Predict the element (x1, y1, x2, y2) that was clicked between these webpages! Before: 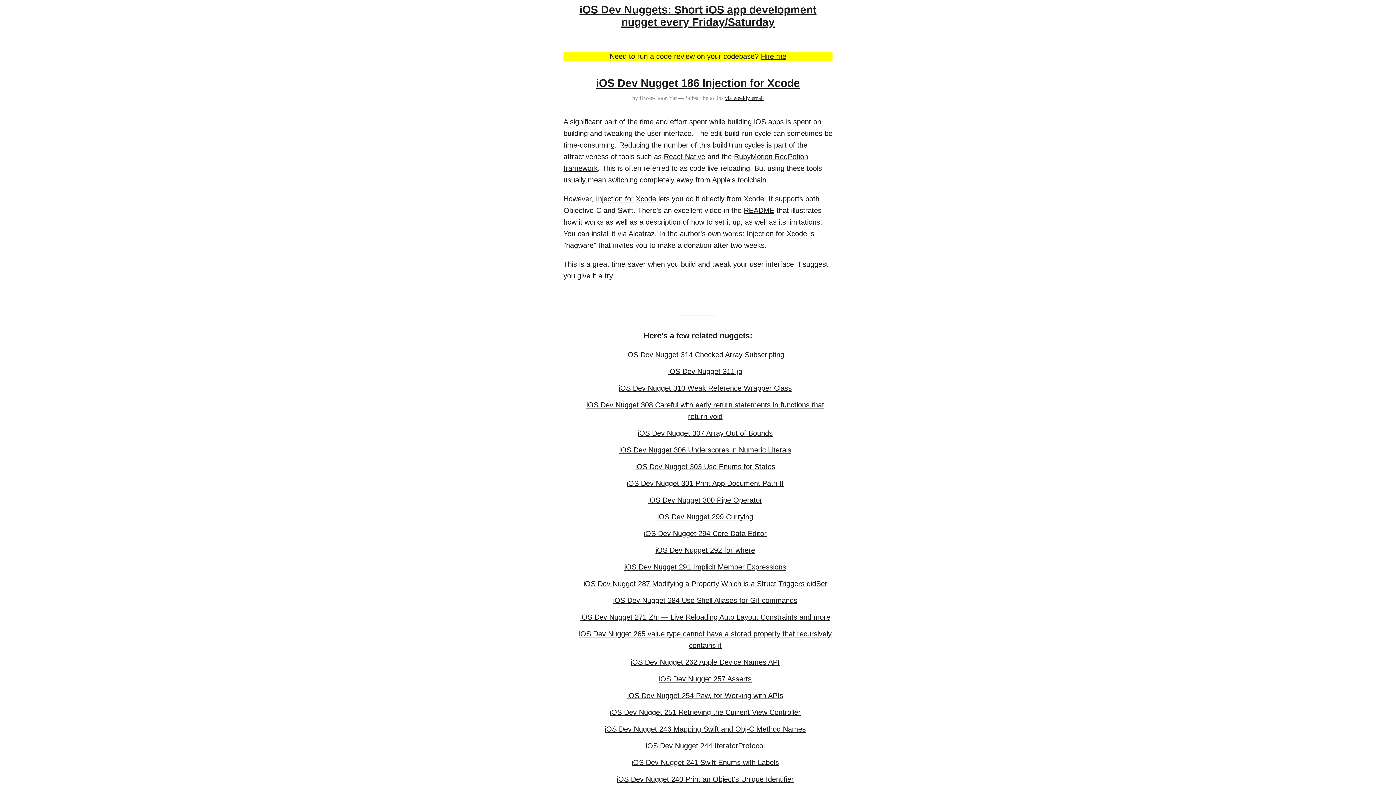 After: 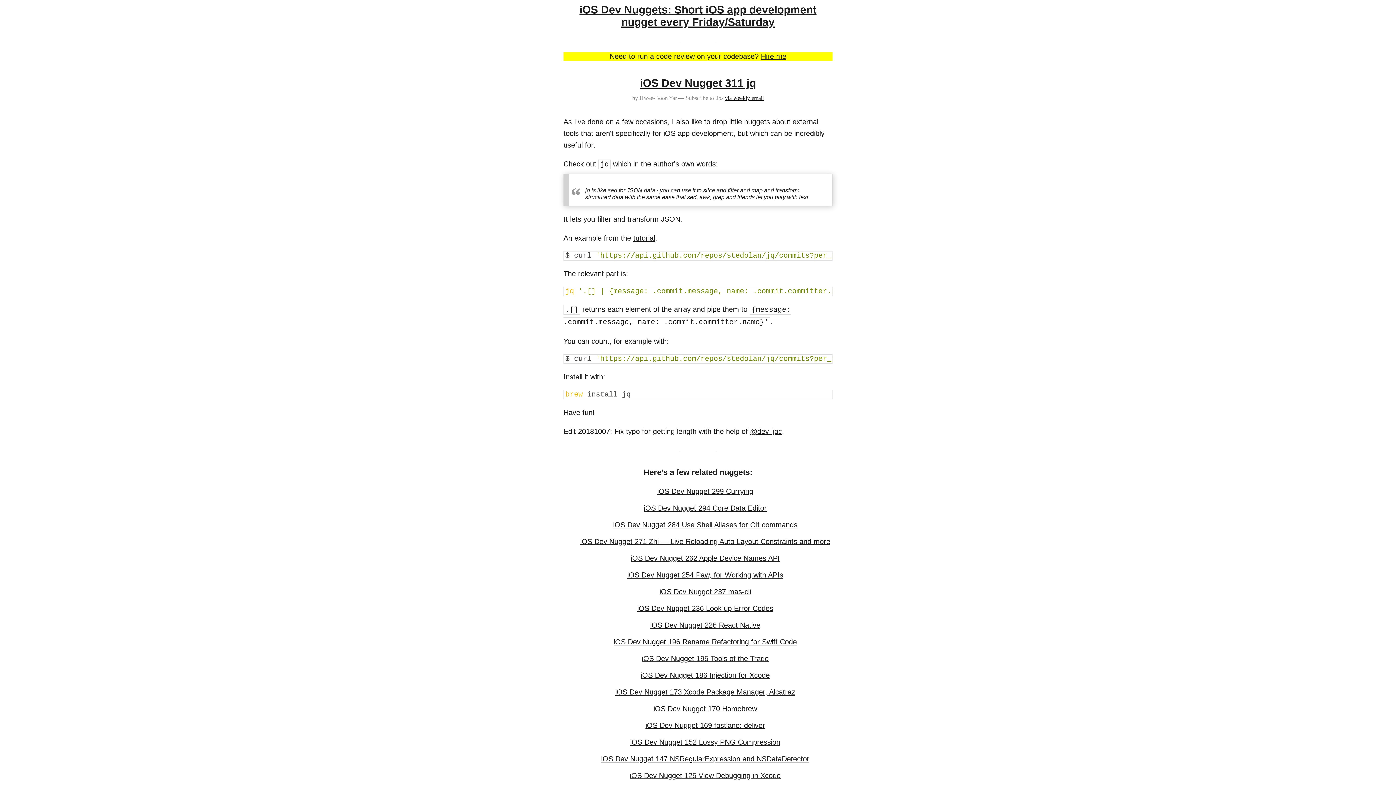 Action: bbox: (668, 367, 742, 375) label: iOS Dev Nugget 311 jq